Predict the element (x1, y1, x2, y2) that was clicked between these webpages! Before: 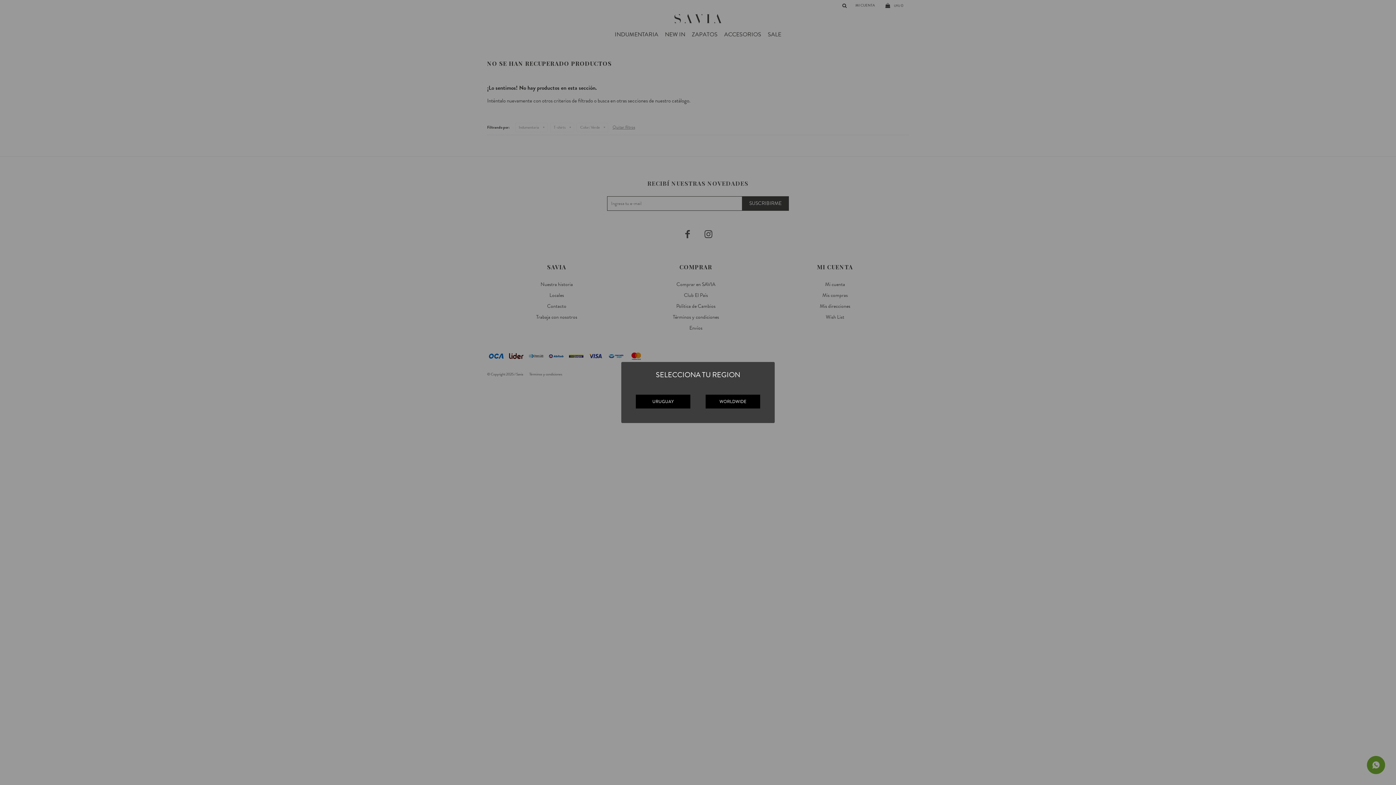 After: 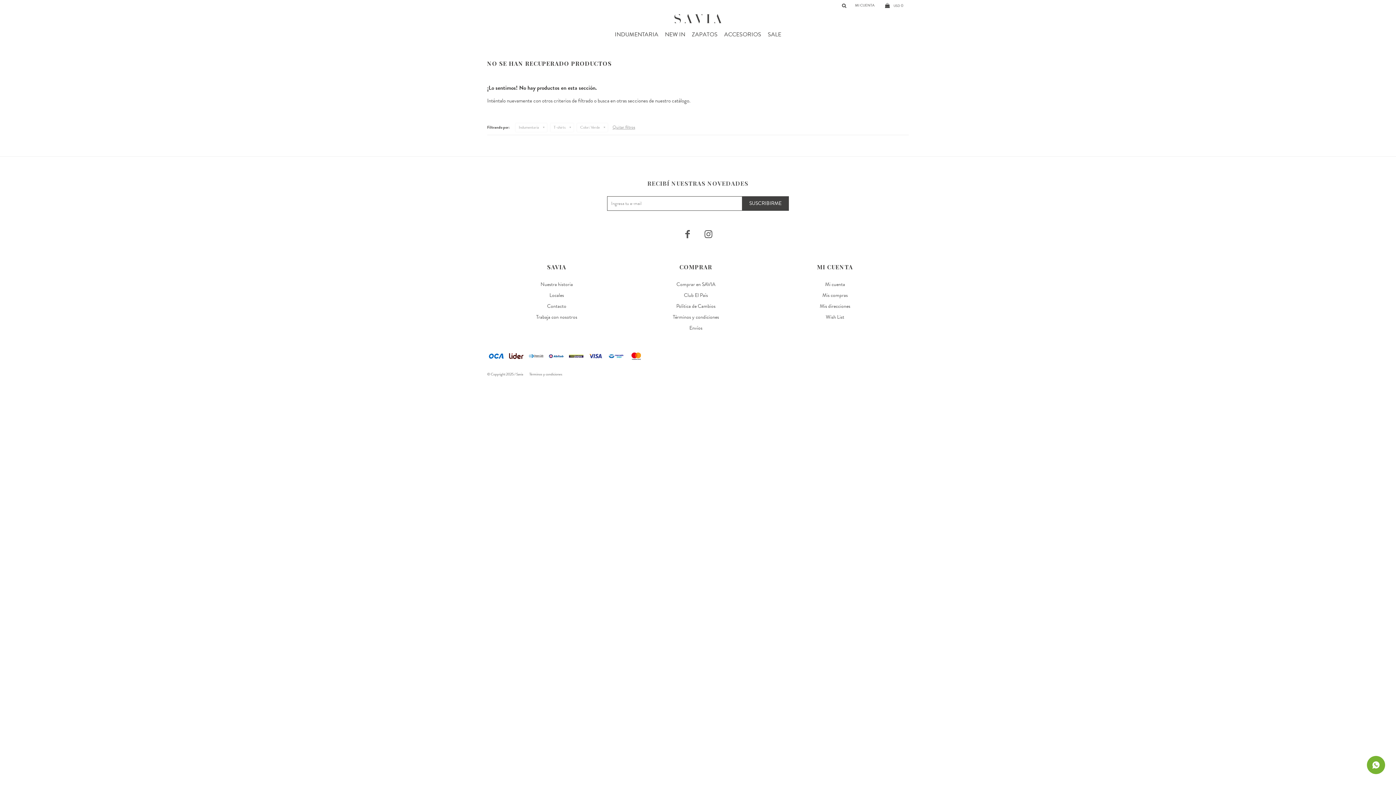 Action: label: WORLDWIDE bbox: (705, 394, 760, 408)